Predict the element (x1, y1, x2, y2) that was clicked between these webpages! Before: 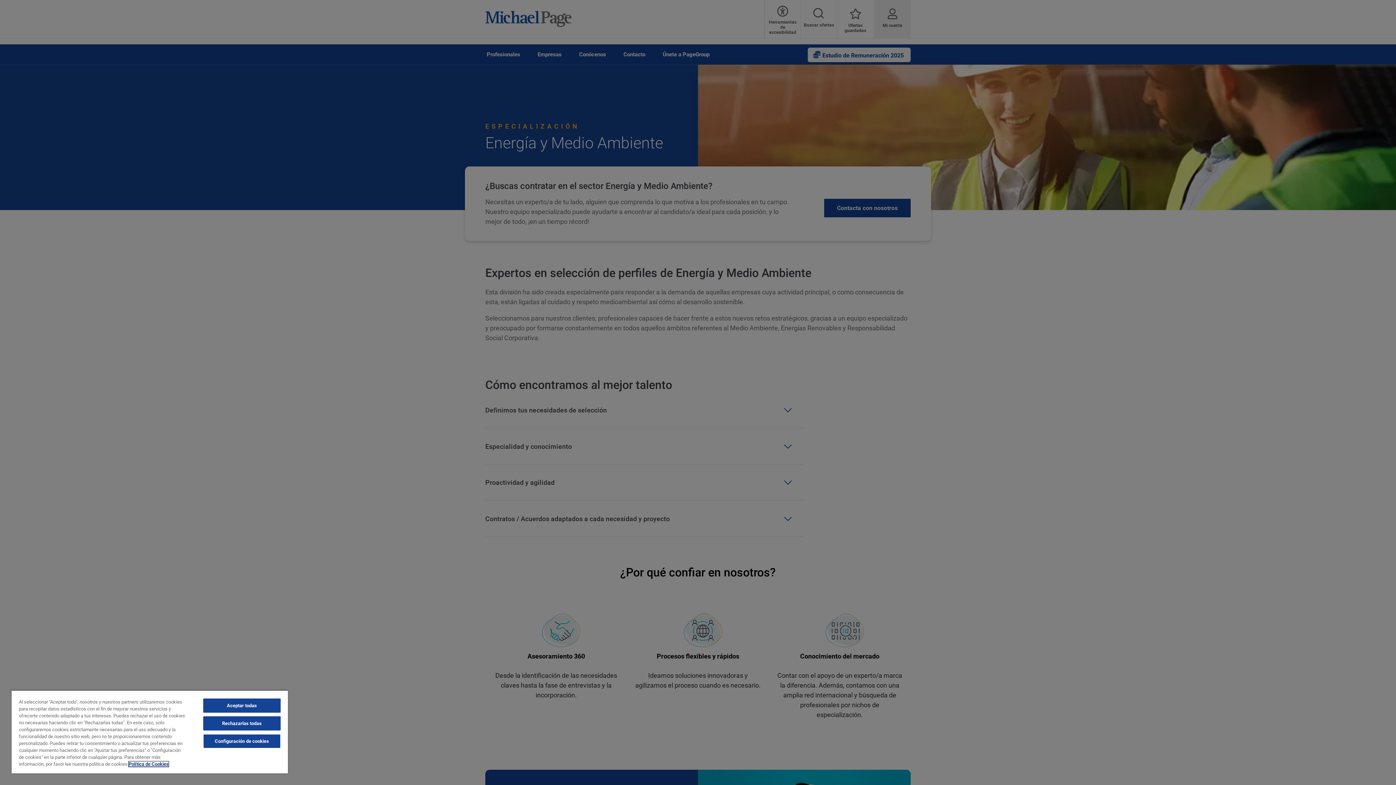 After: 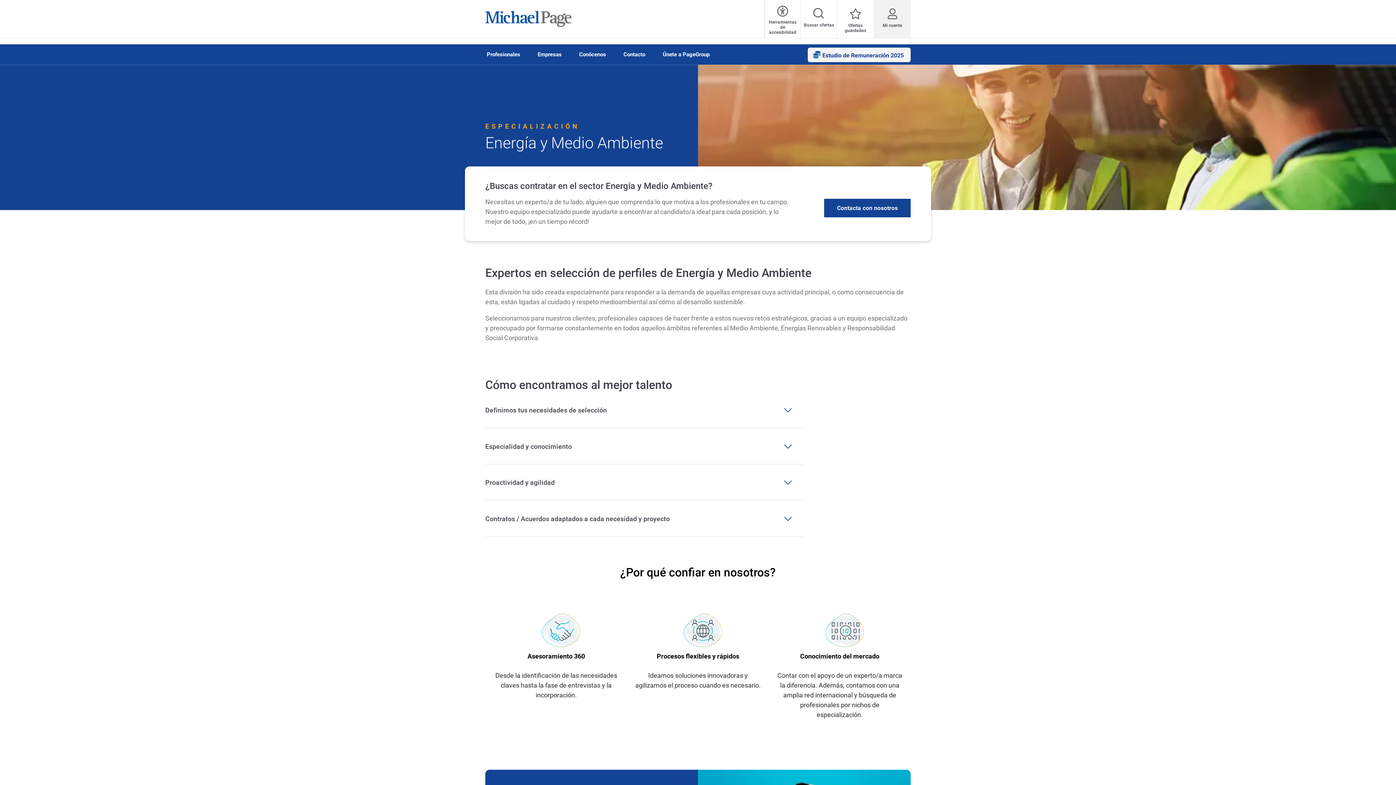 Action: label: Rechazarlas todas bbox: (203, 716, 280, 730)